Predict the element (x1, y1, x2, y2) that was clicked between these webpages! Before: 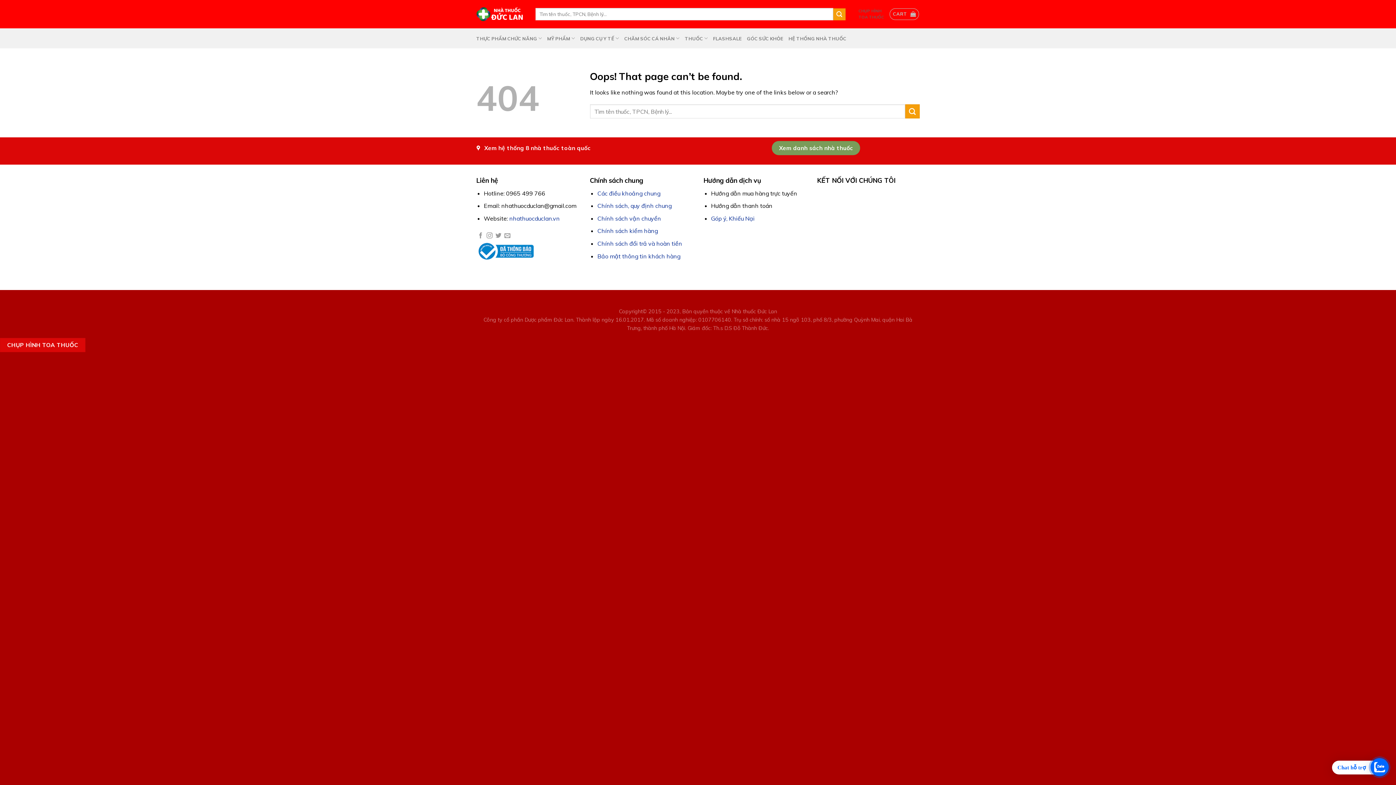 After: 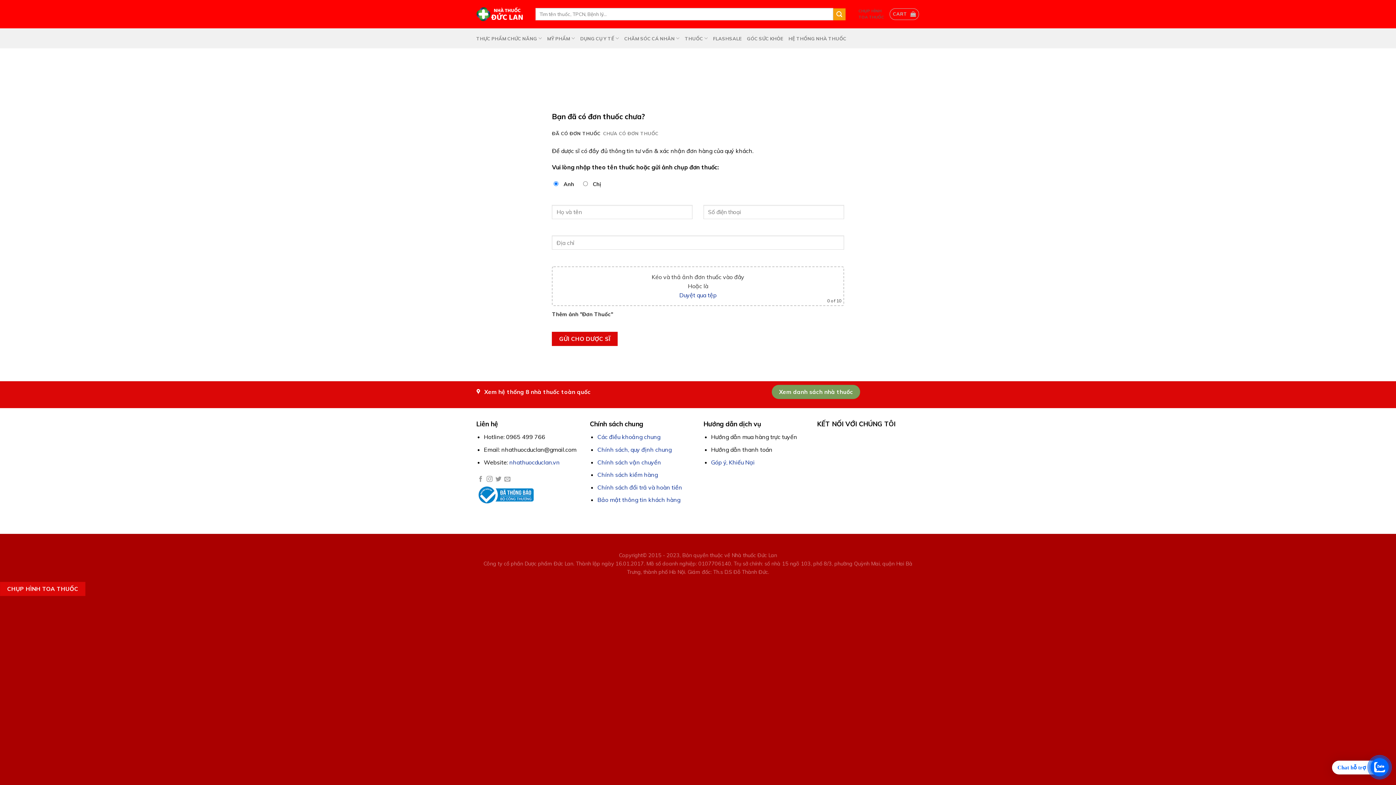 Action: bbox: (858, 4, 884, 24) label: CHỤP HÌNH
TOA THUỐC